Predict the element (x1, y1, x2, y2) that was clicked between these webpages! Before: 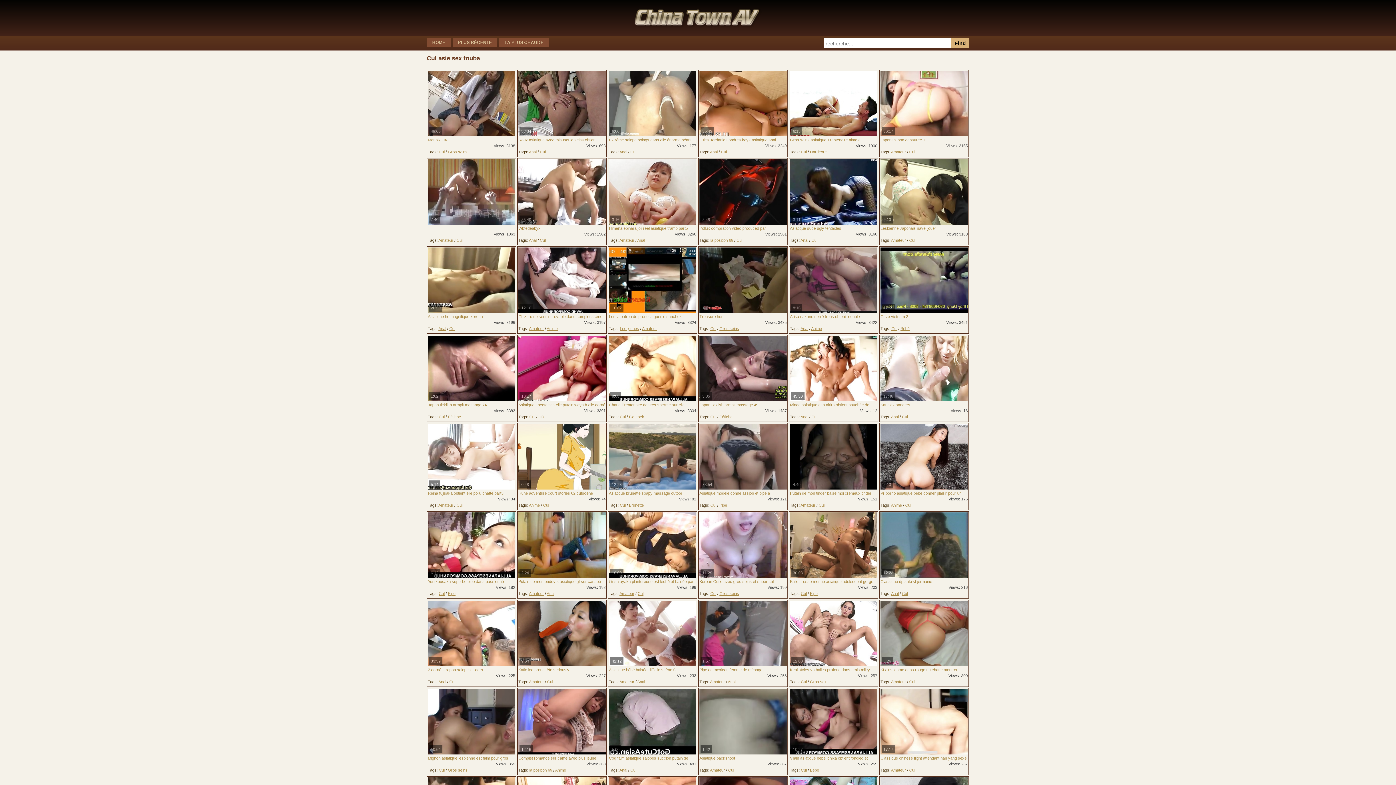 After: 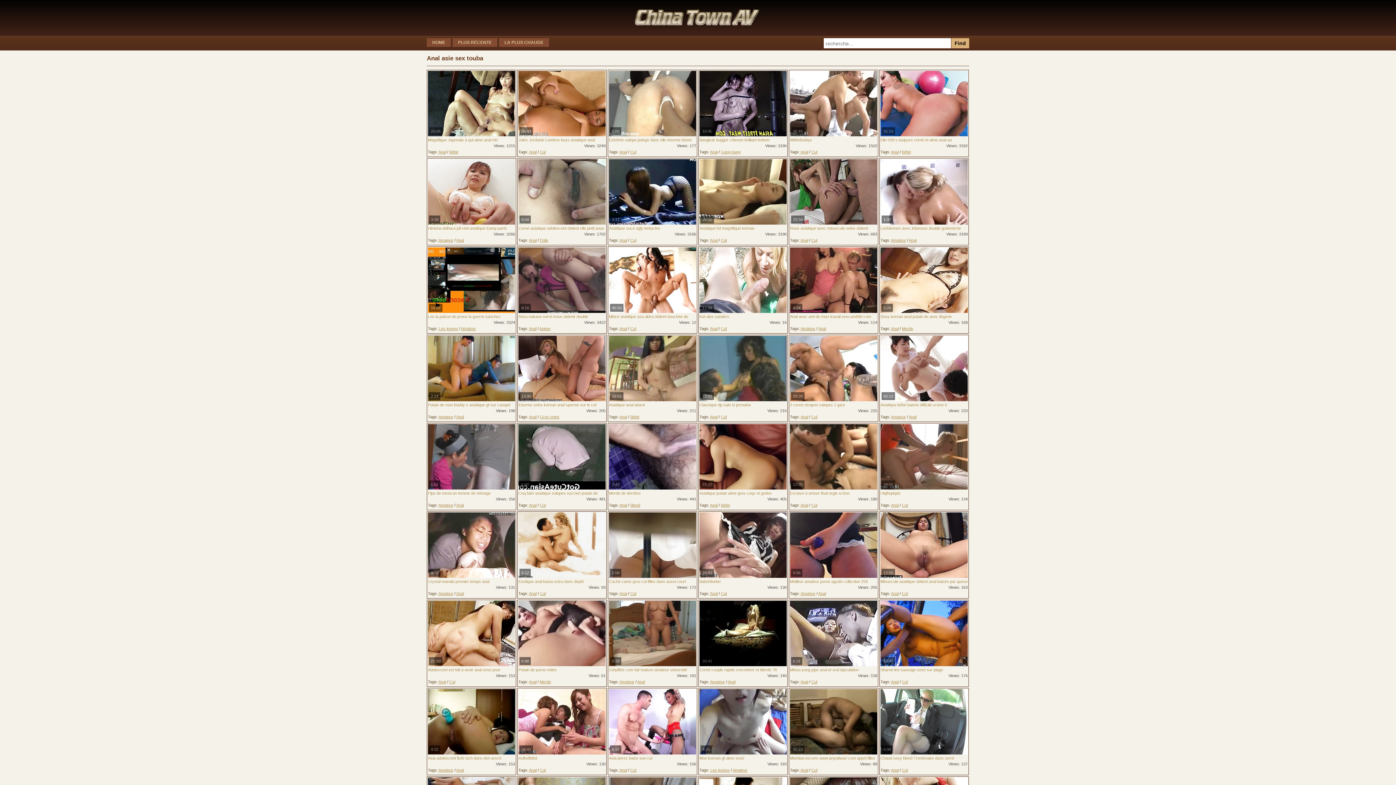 Action: label: Anal bbox: (619, 149, 627, 154)